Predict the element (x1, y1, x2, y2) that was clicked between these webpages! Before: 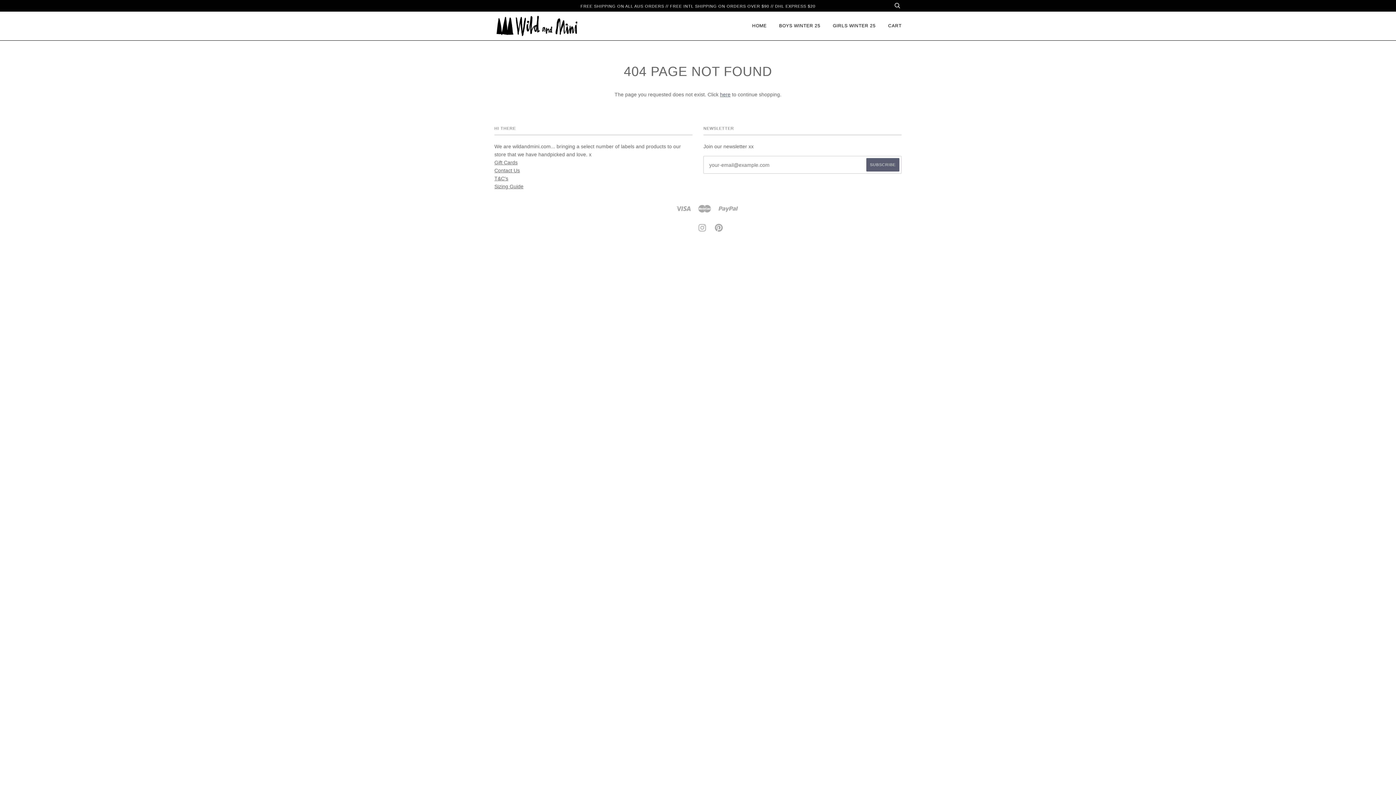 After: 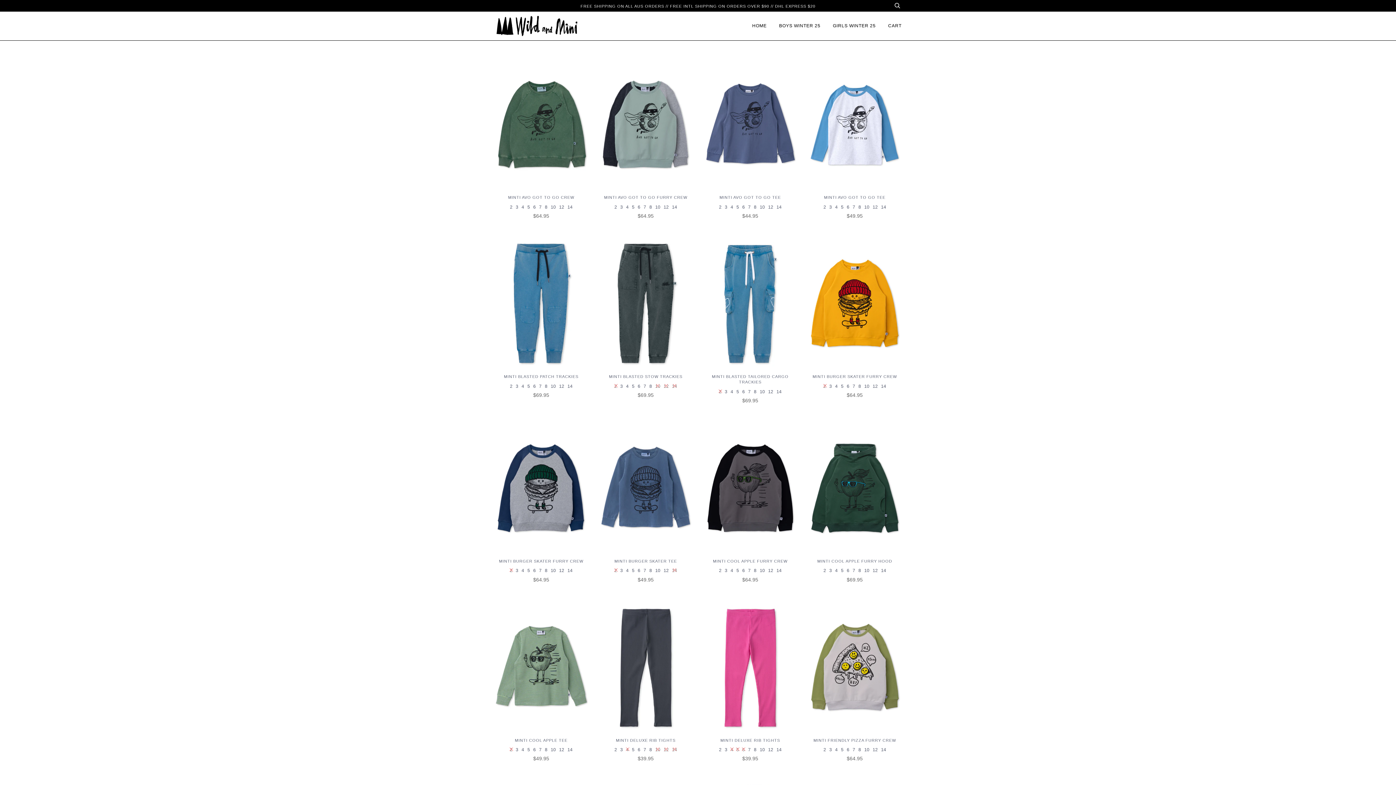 Action: label: here bbox: (720, 91, 730, 97)